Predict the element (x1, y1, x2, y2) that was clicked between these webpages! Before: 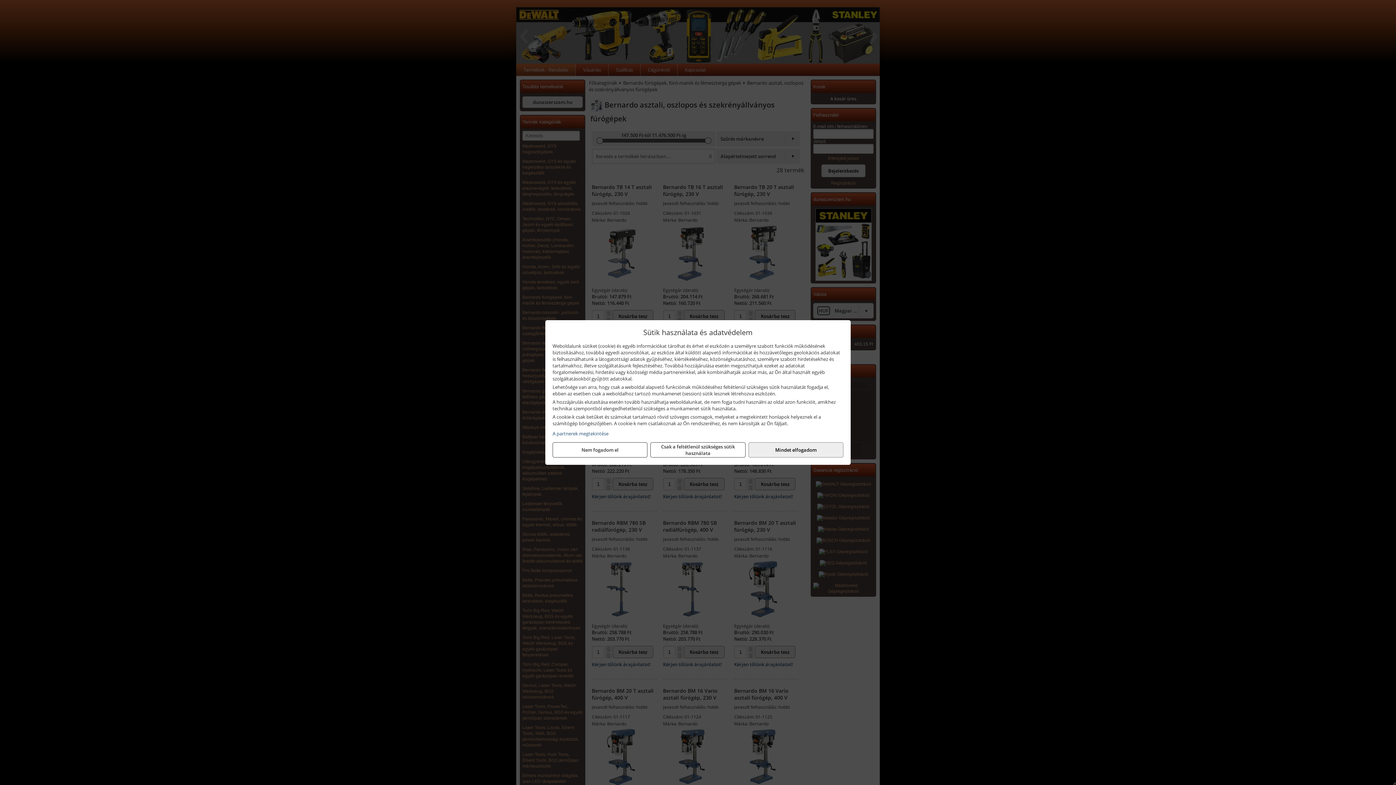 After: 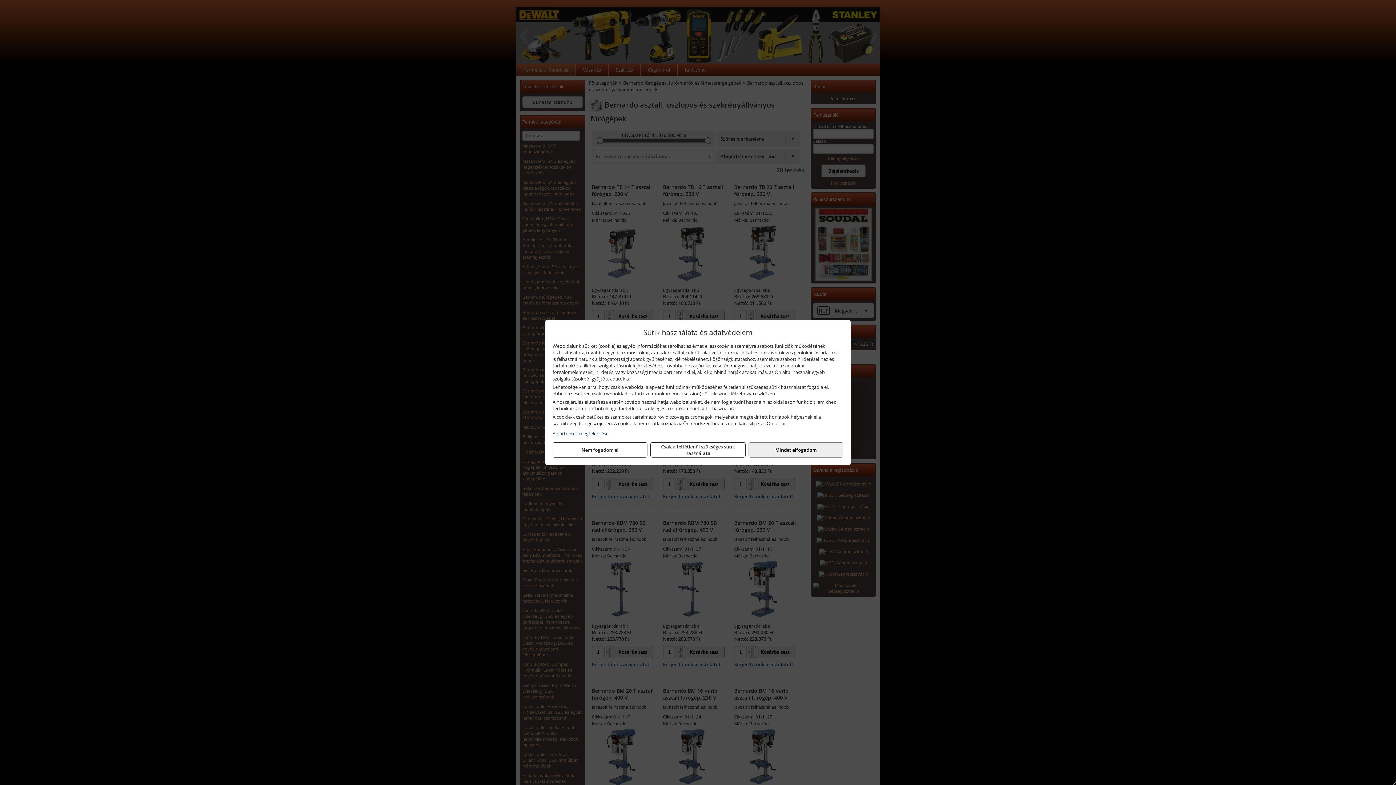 Action: label: A partnerek megtekintése bbox: (552, 430, 843, 437)